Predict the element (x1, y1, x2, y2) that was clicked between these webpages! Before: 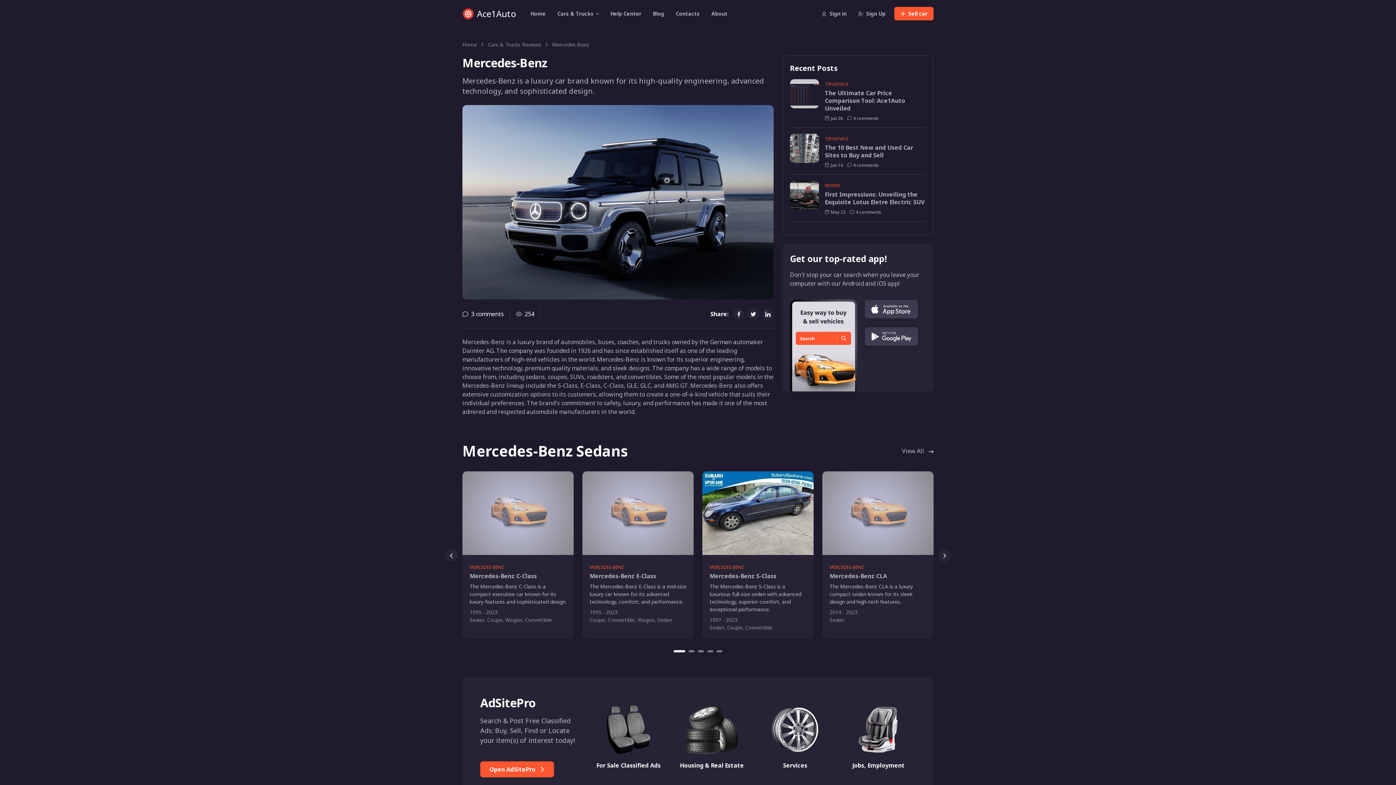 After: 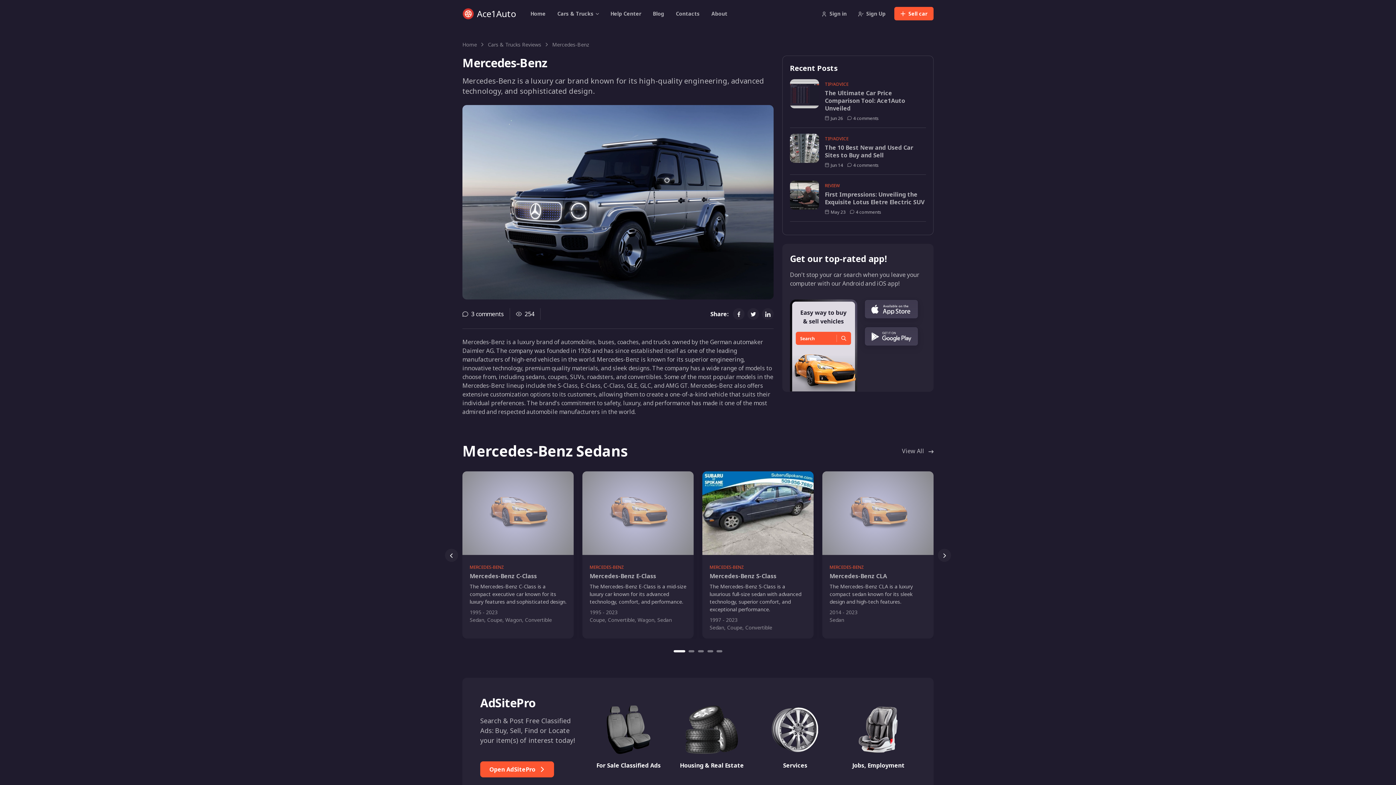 Action: label: TIP/ADVICE bbox: (825, 81, 848, 87)